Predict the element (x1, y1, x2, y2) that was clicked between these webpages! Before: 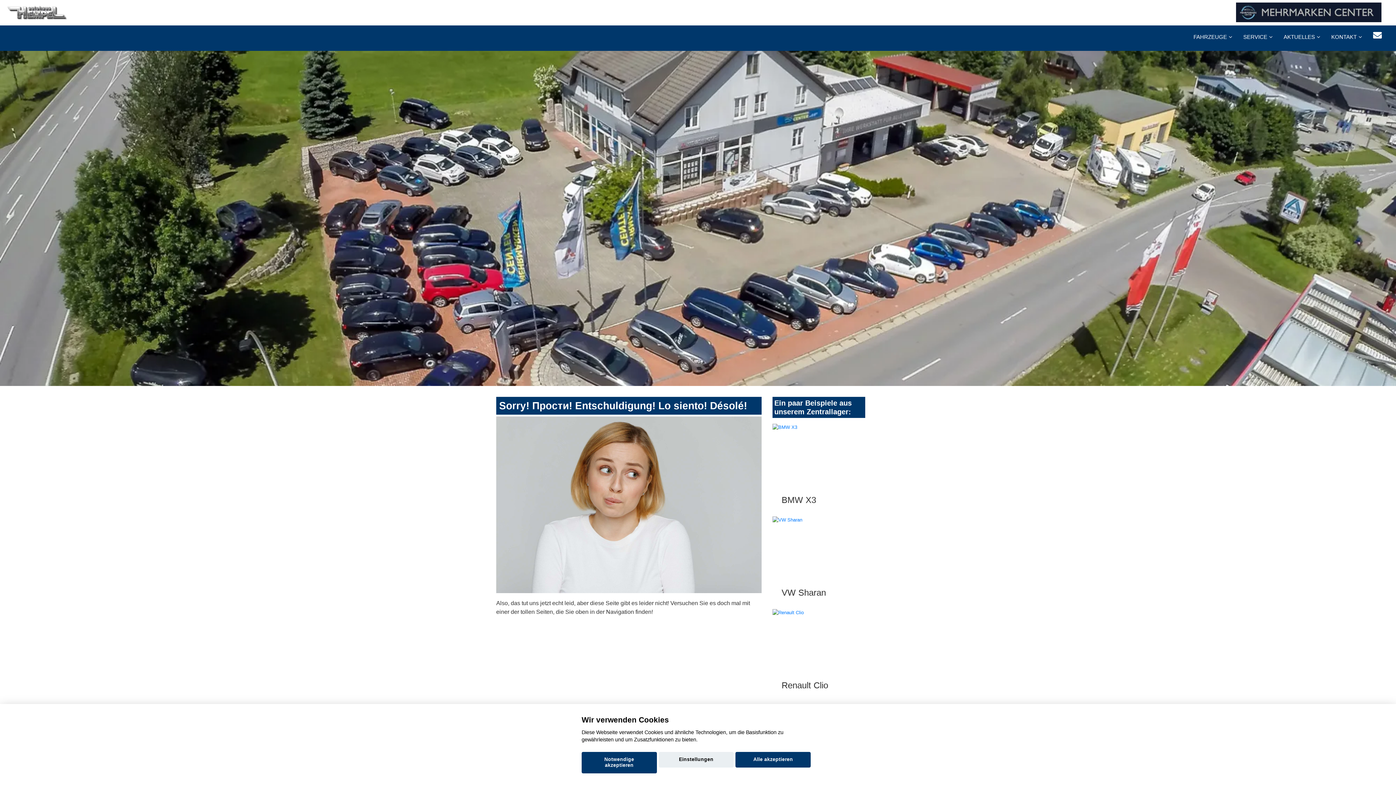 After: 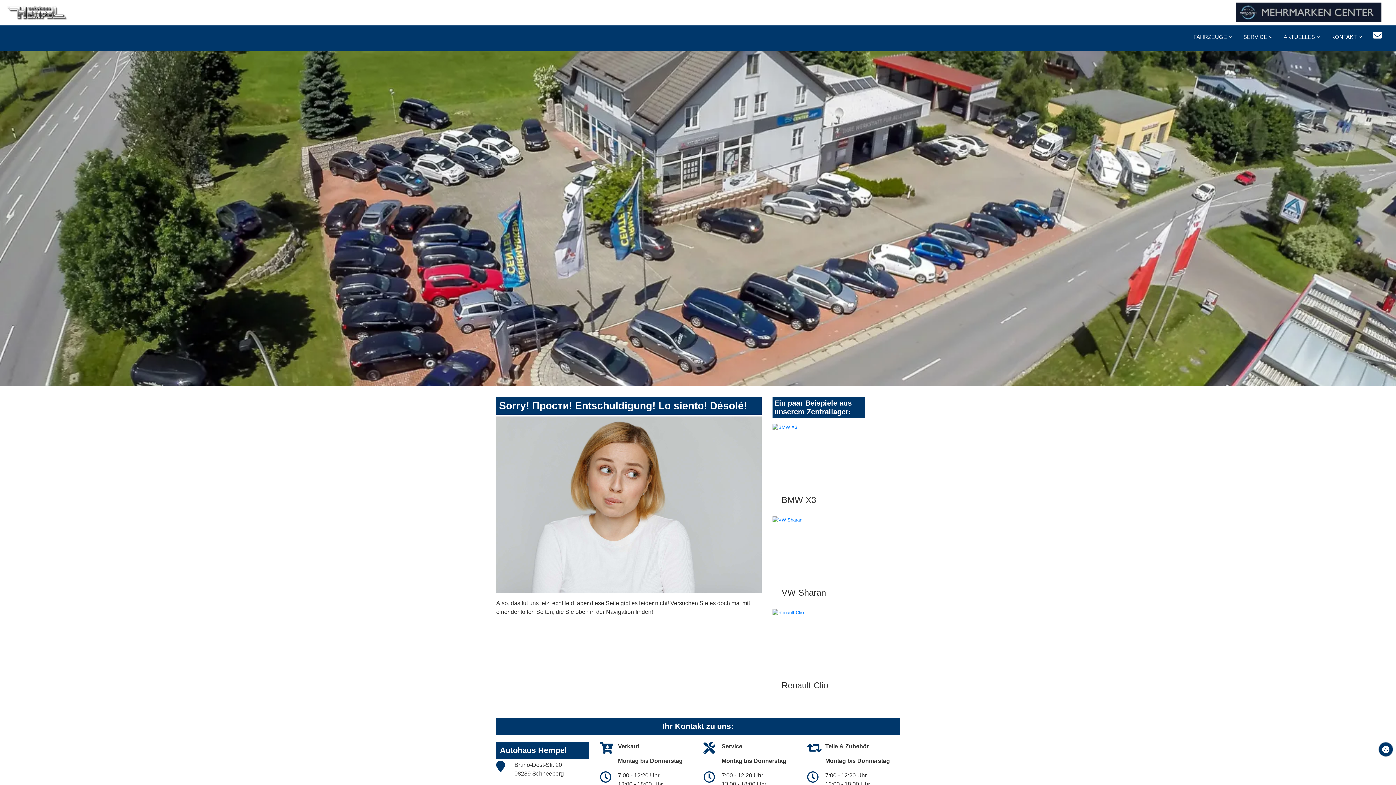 Action: label: Notwendige akzeptieren bbox: (581, 752, 656, 773)